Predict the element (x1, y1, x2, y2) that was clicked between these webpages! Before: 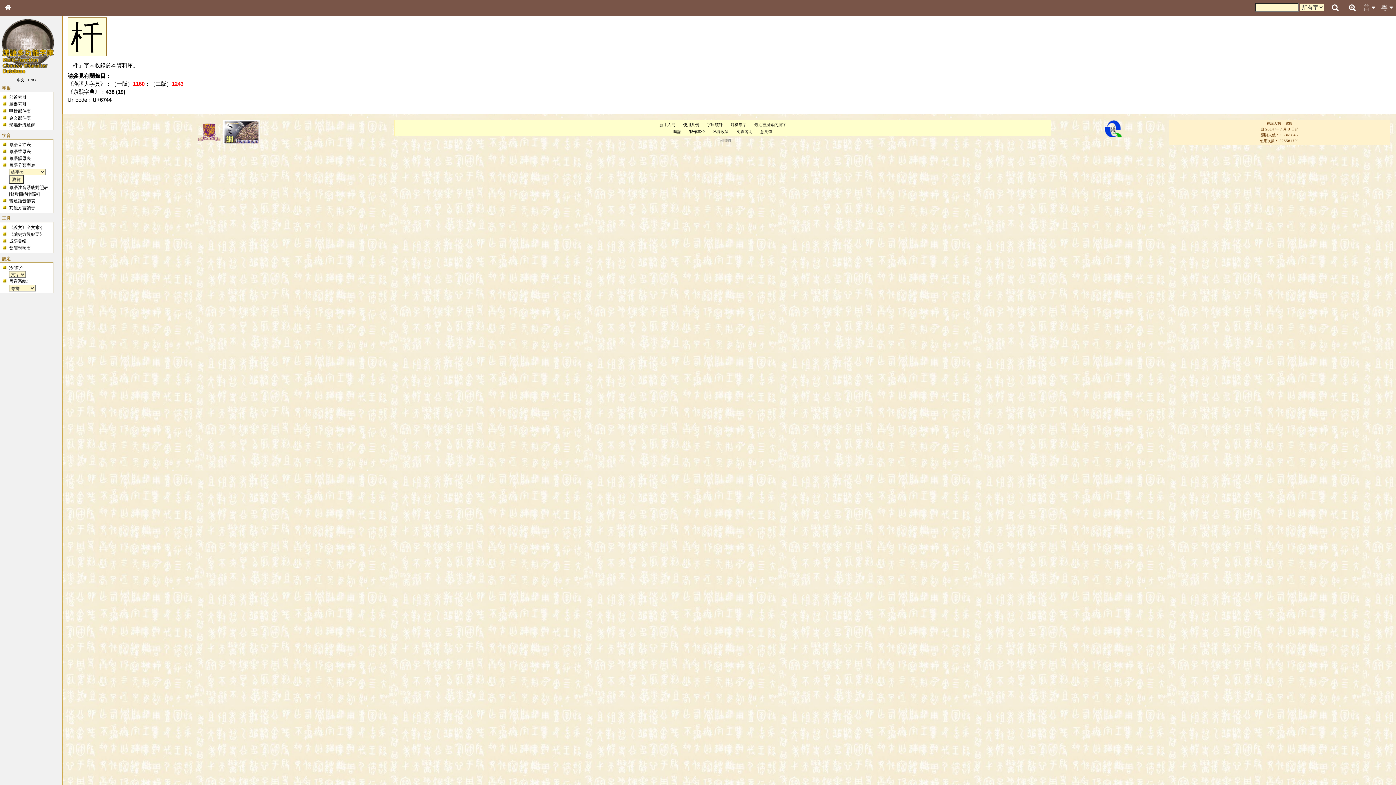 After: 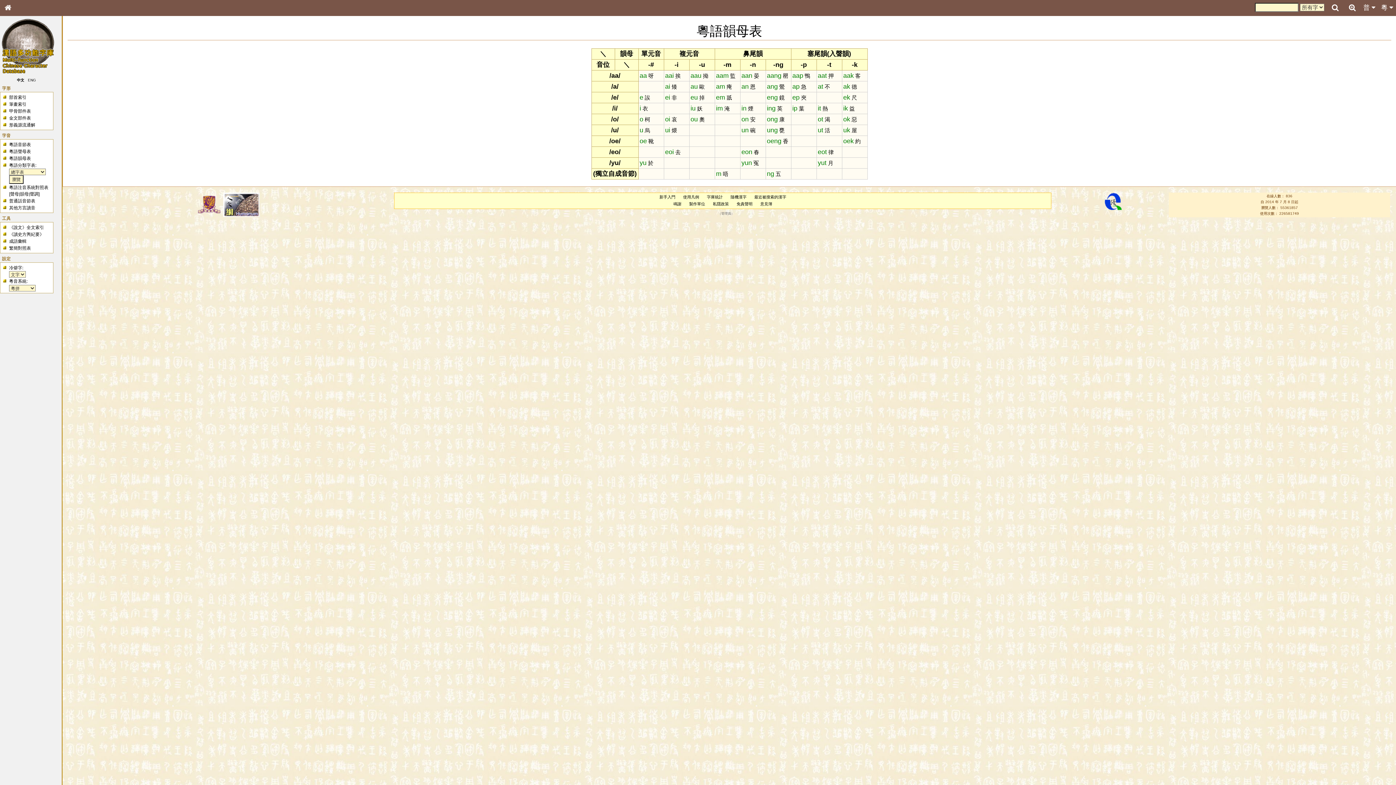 Action: label: 粵語韻母表 bbox: (9, 155, 30, 160)